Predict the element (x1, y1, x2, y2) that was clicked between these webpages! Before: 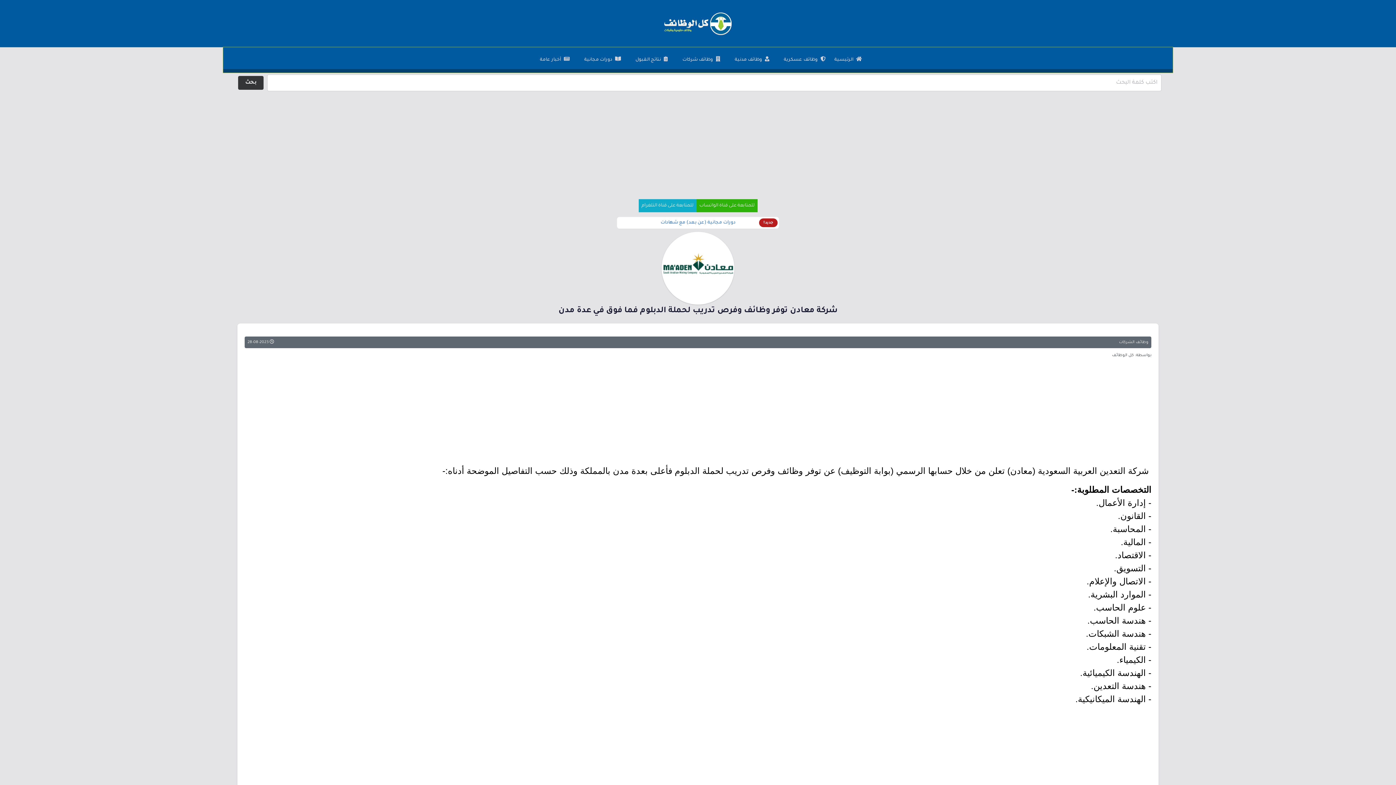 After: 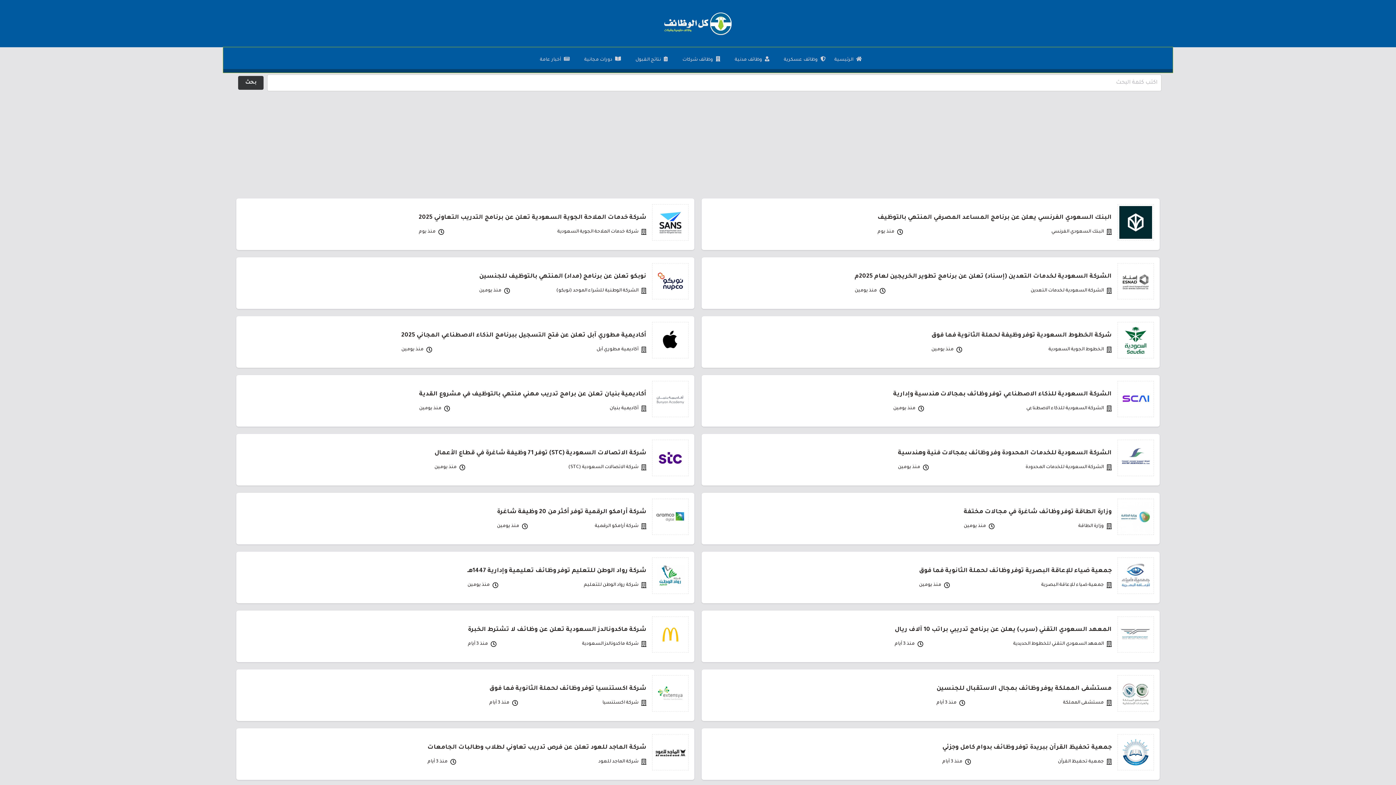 Action: bbox: (830, 53, 866, 66) label: الرئيسية